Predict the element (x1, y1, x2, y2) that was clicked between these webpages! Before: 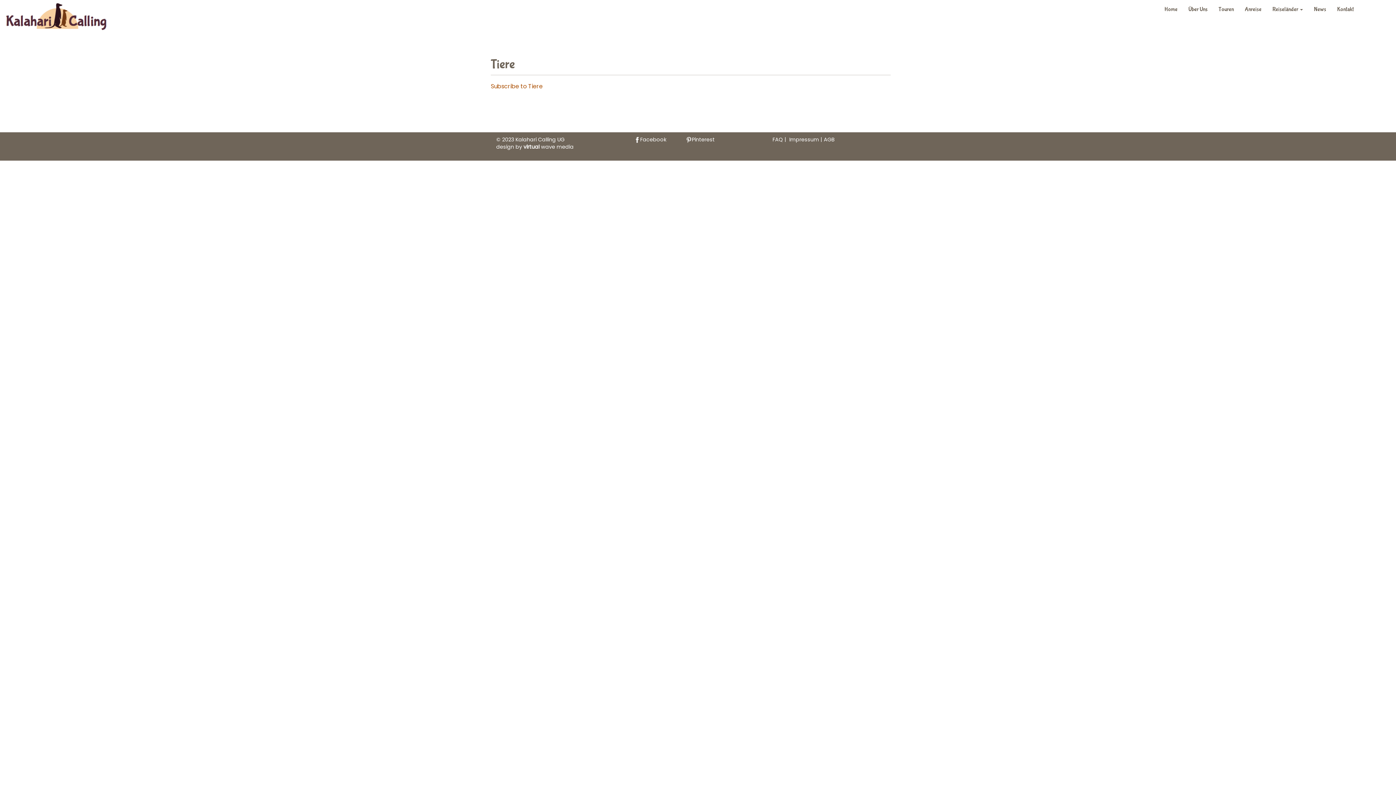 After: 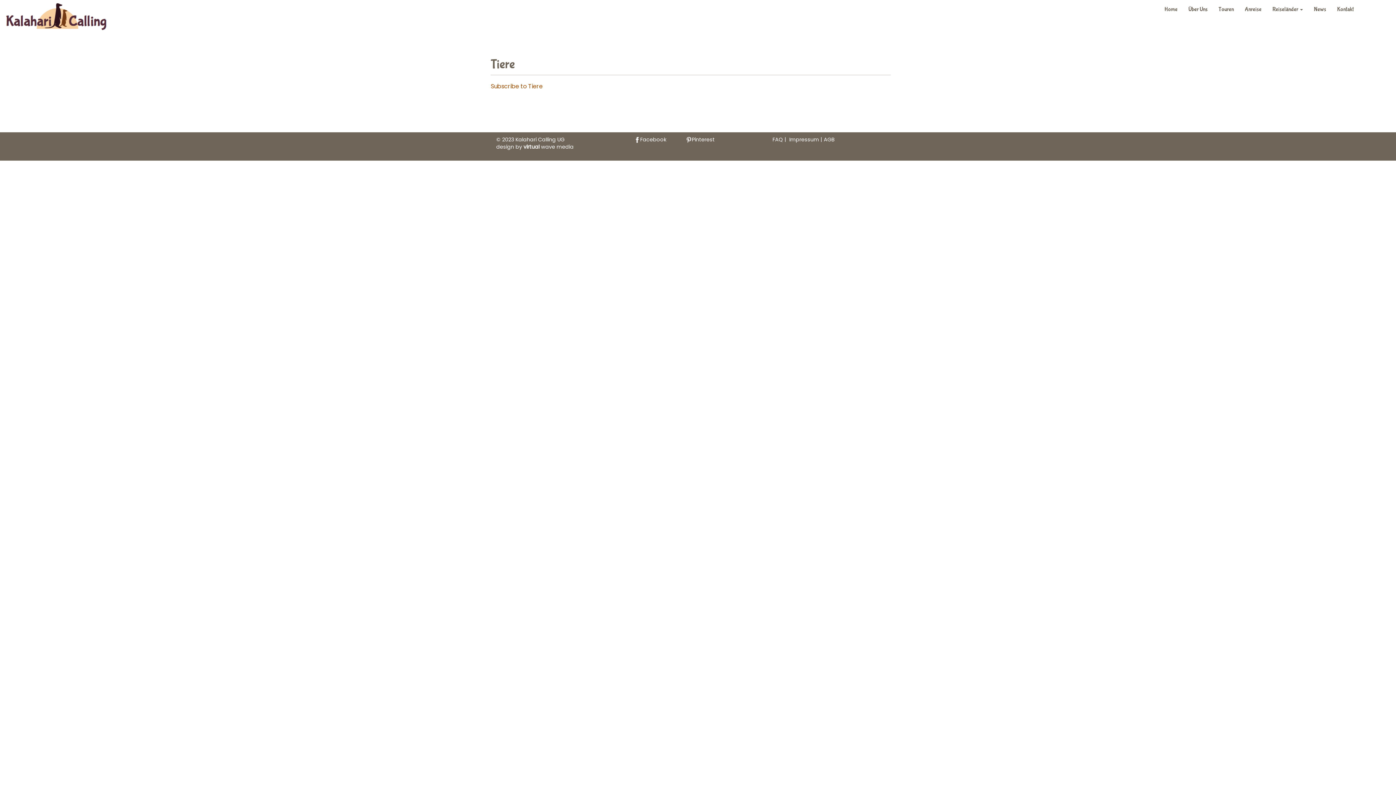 Action: label: AGB bbox: (824, 135, 834, 143)